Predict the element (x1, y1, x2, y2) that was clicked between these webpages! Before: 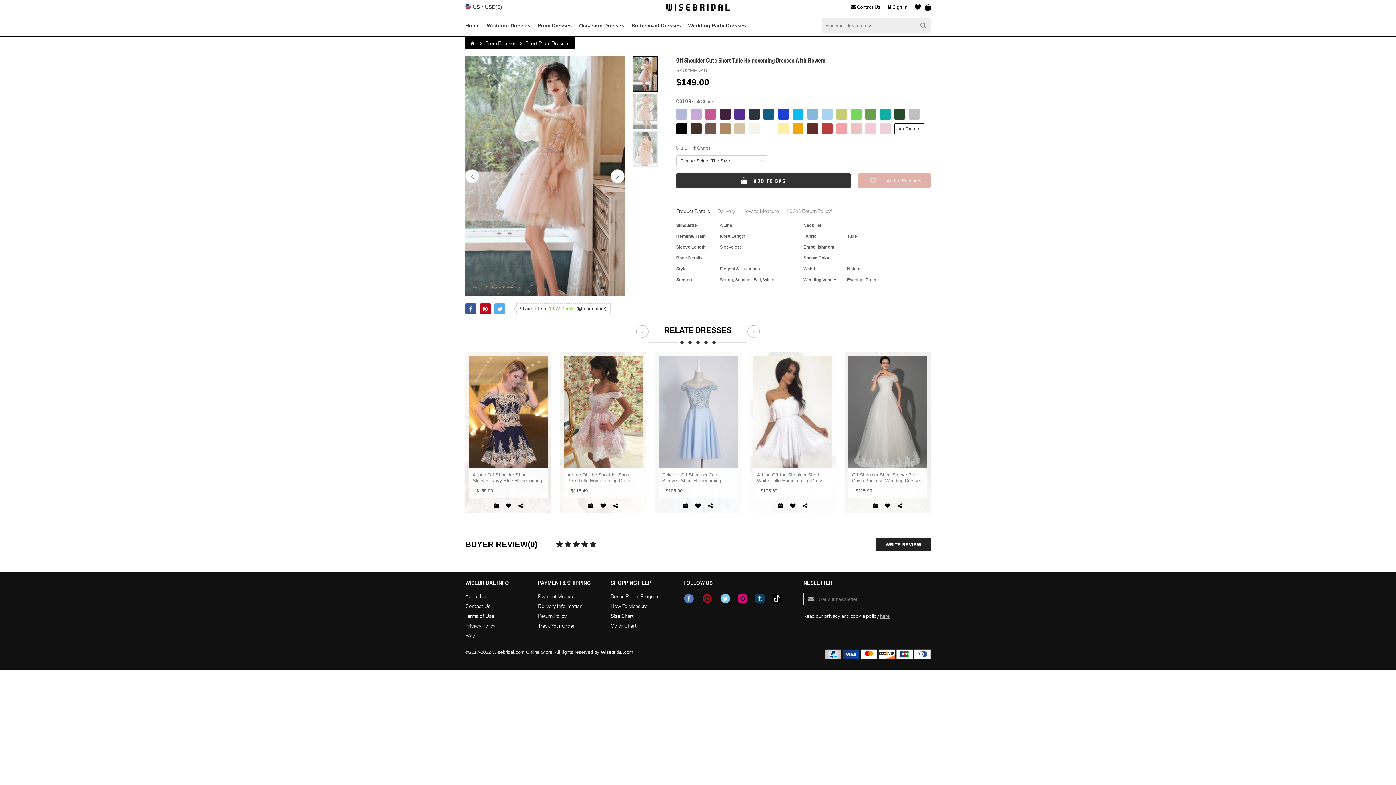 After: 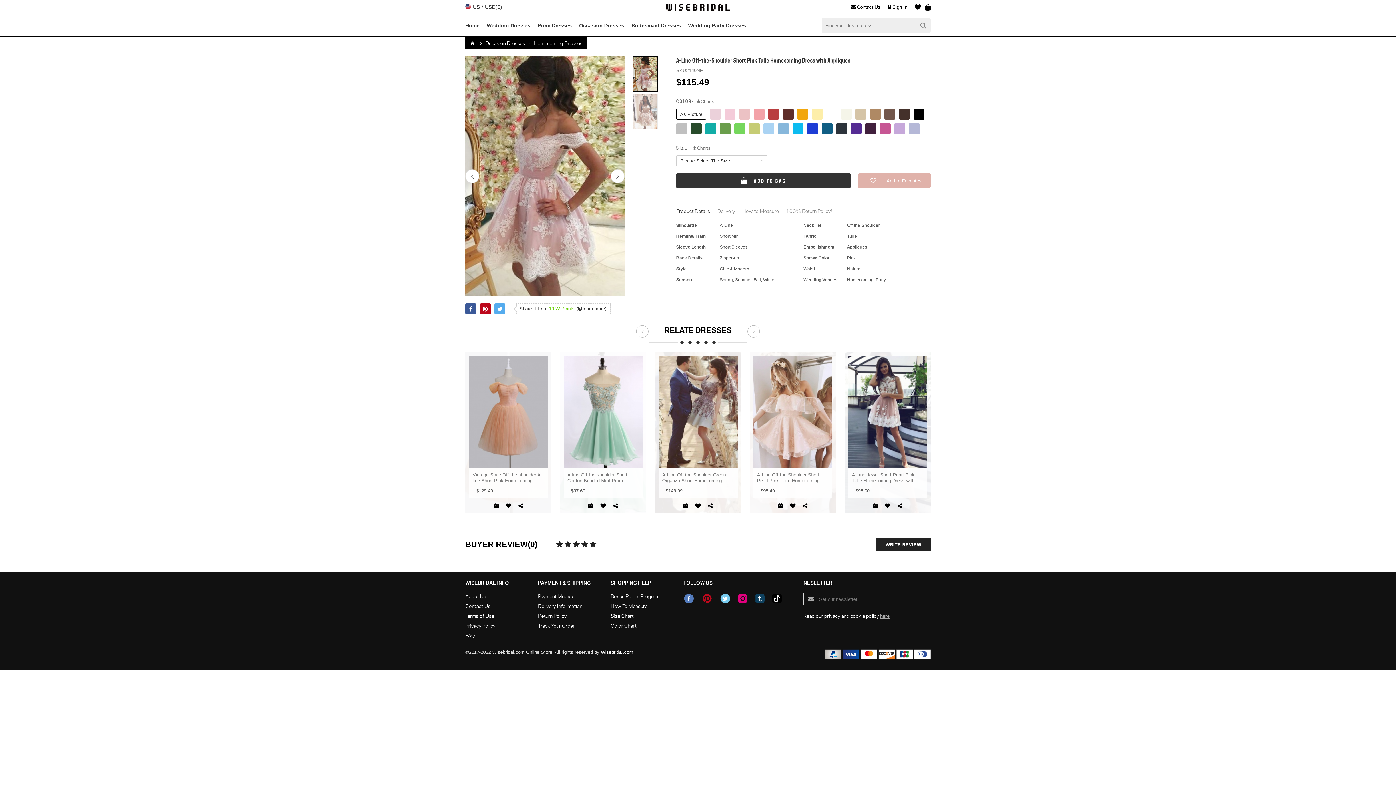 Action: bbox: (563, 356, 642, 468)